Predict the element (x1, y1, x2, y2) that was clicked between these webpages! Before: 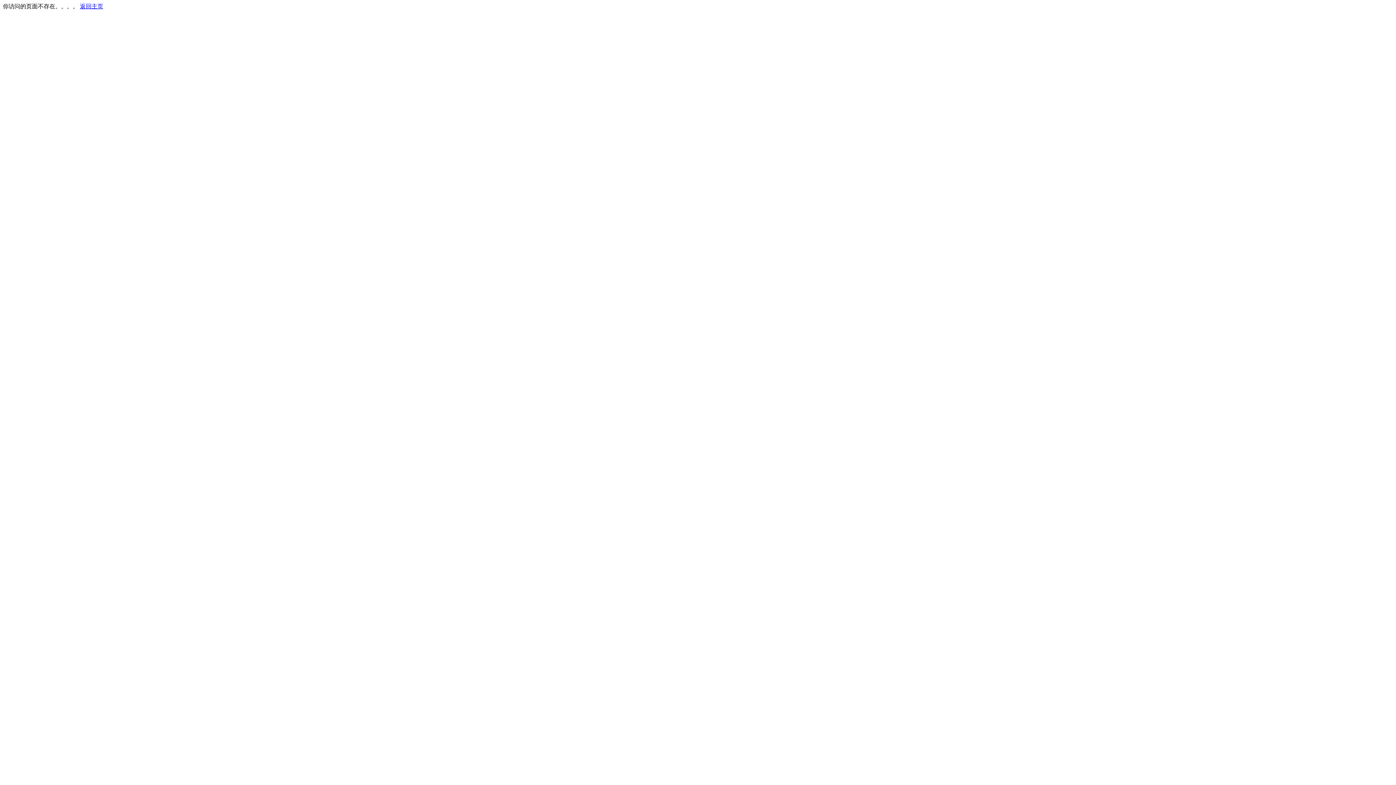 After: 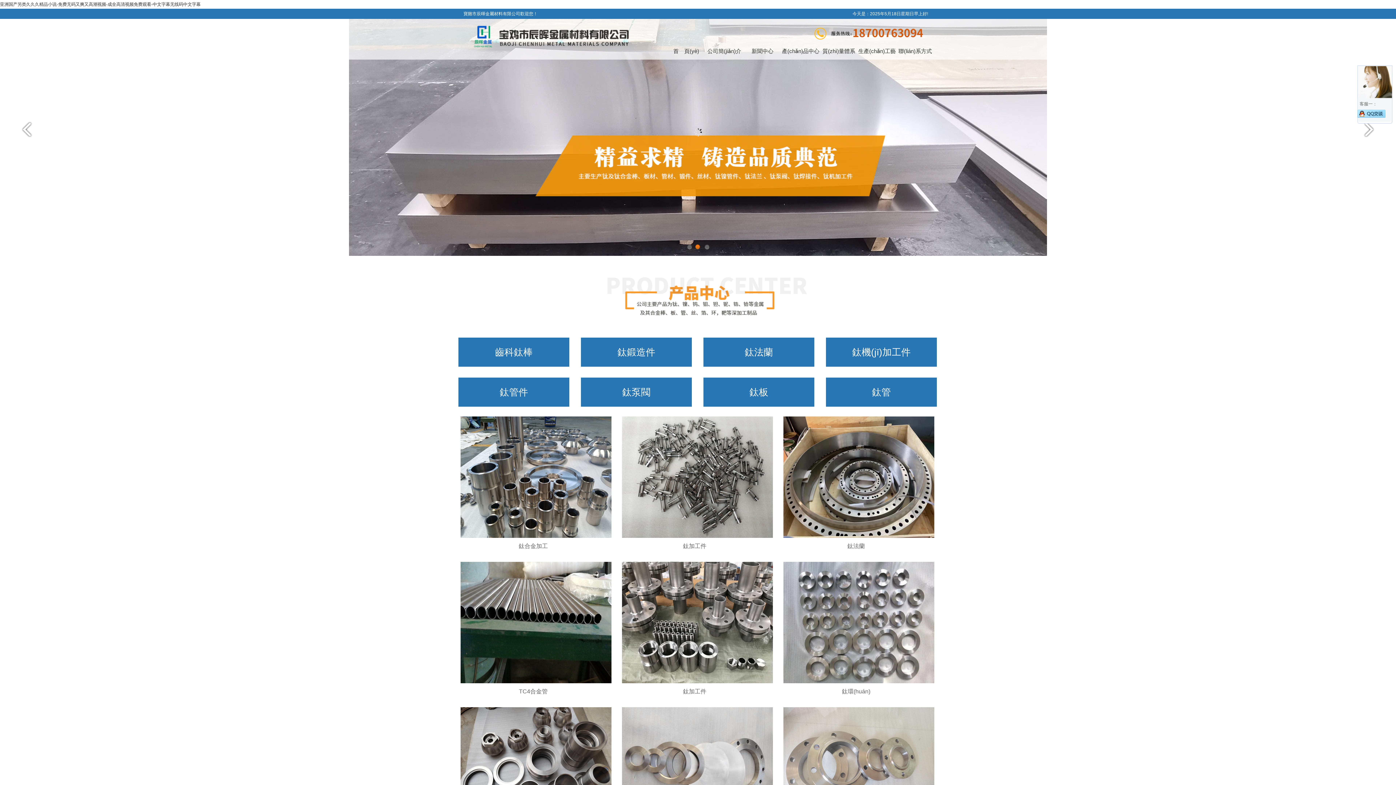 Action: label: 返回主页 bbox: (80, 3, 103, 9)